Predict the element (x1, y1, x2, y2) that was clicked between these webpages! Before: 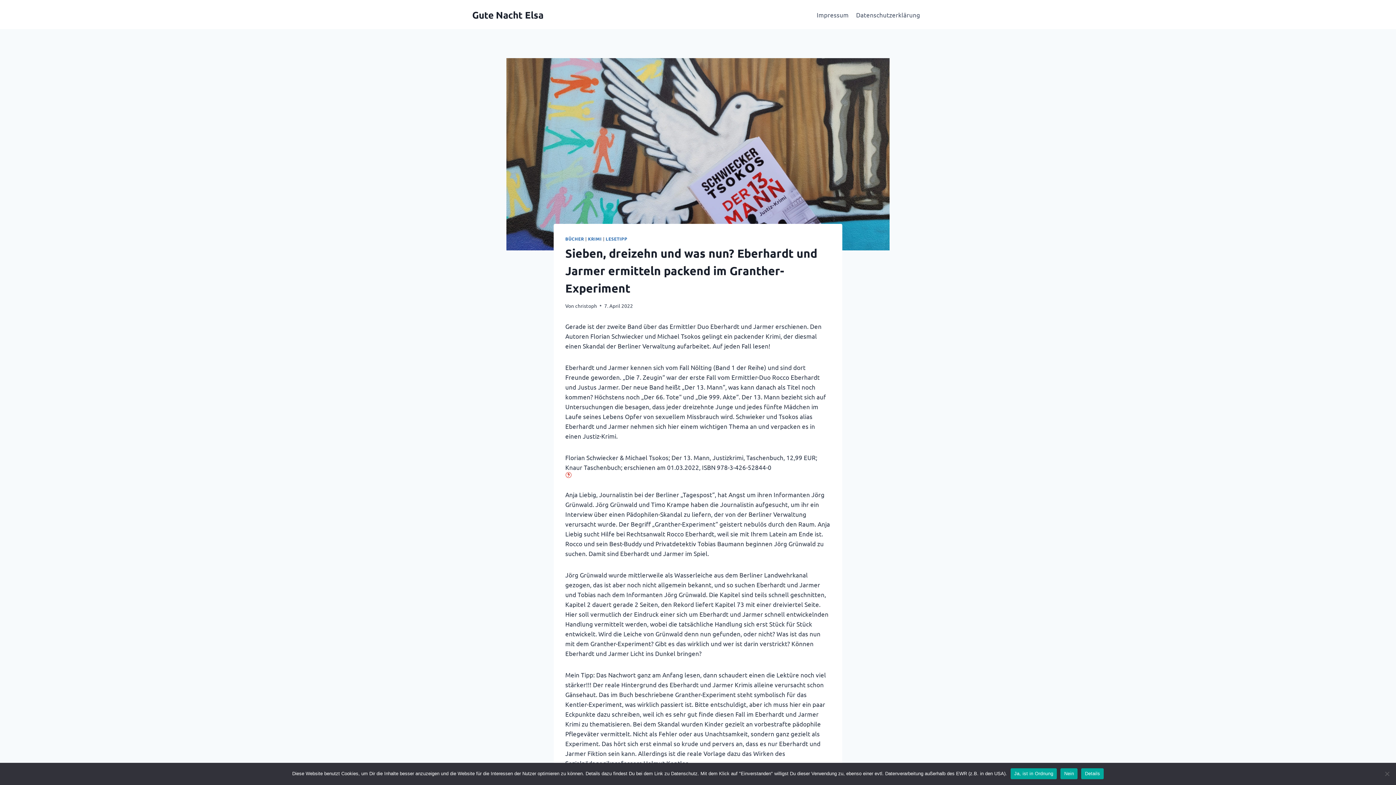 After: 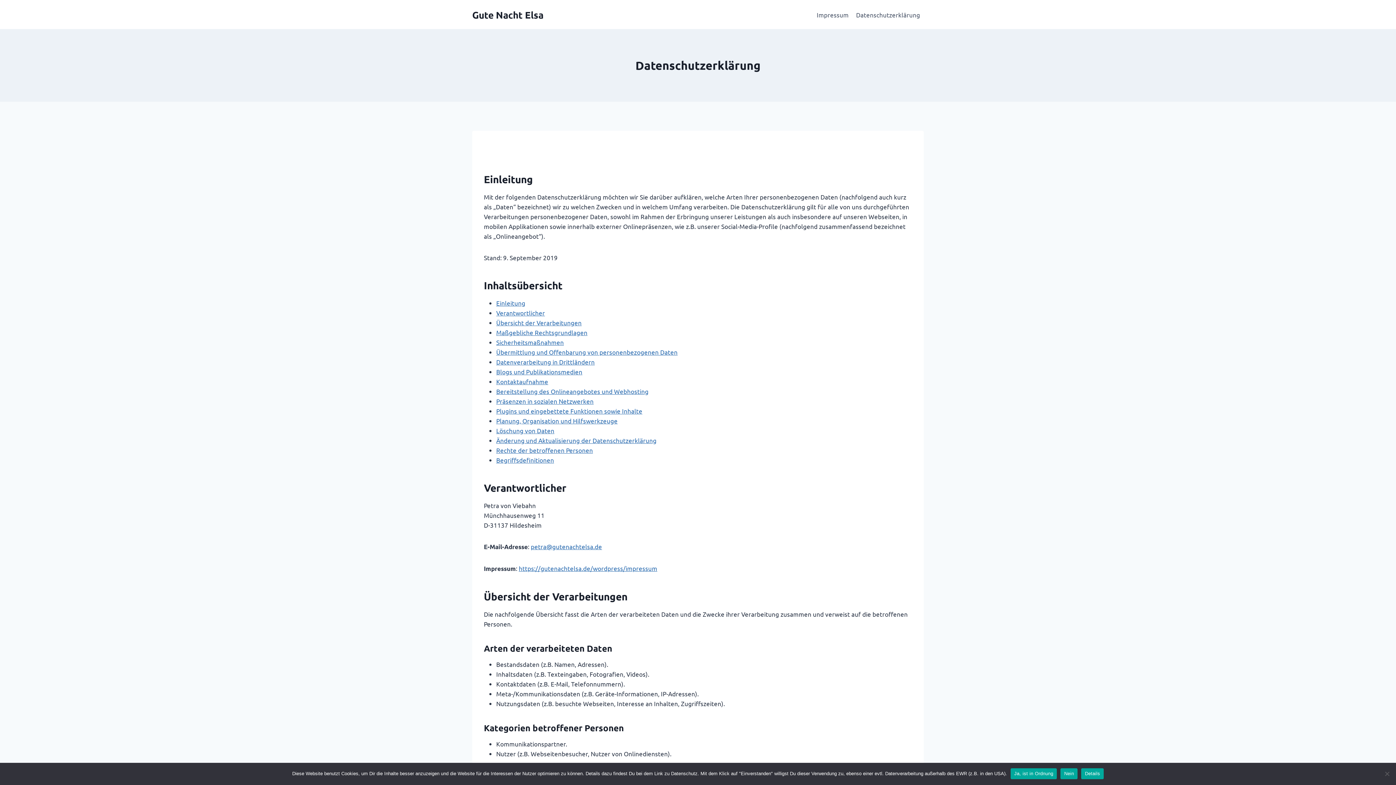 Action: bbox: (852, 5, 924, 23) label: Datenschutzerklärung